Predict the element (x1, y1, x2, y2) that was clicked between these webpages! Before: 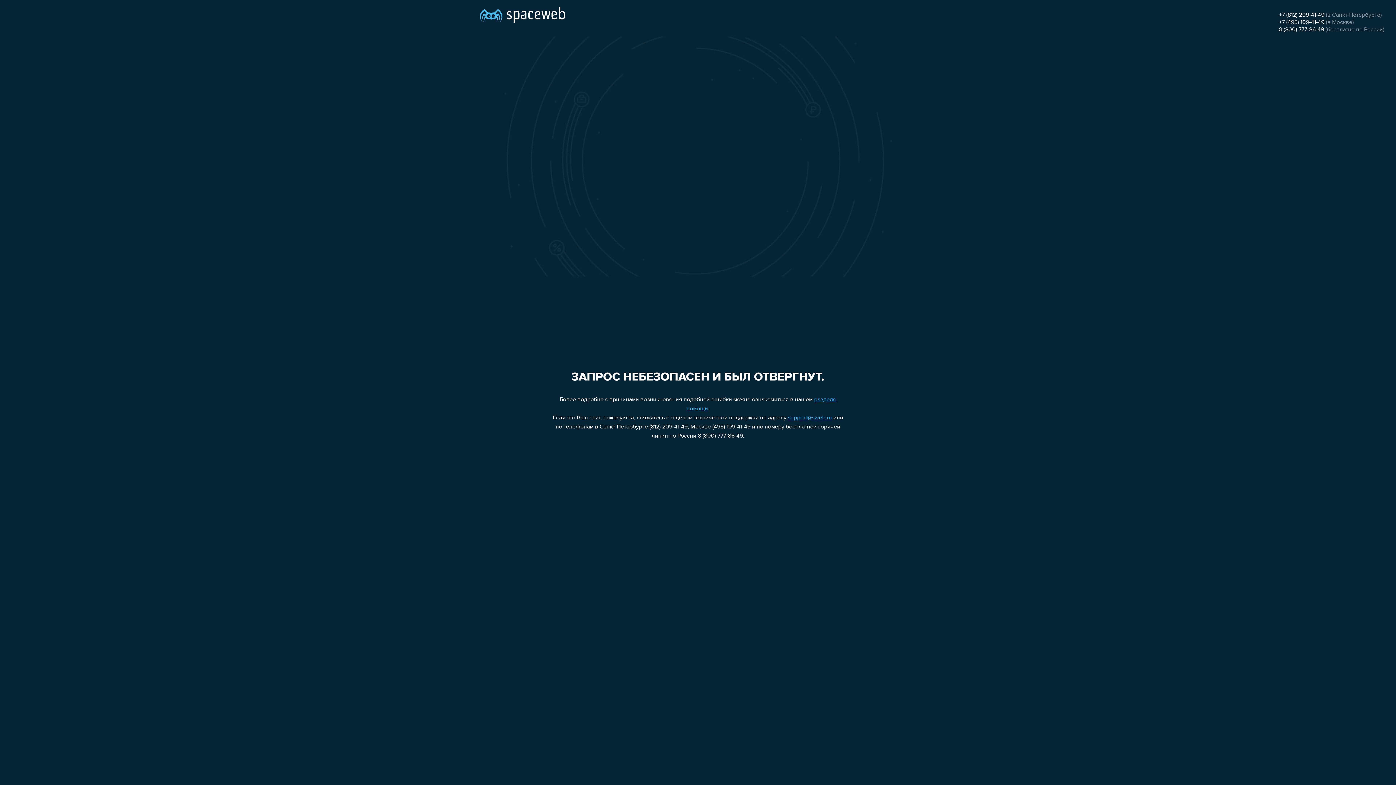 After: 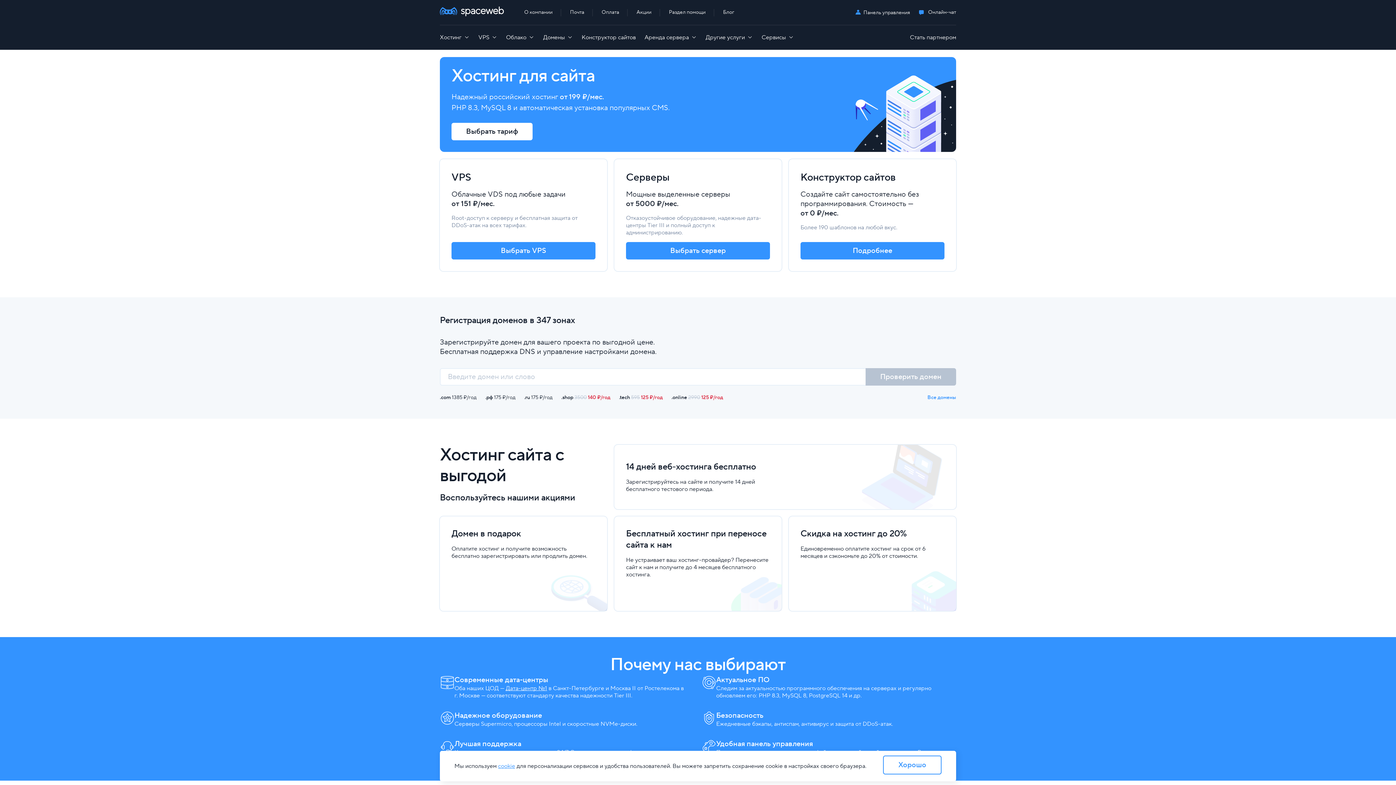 Action: bbox: (480, 0, 565, 25)